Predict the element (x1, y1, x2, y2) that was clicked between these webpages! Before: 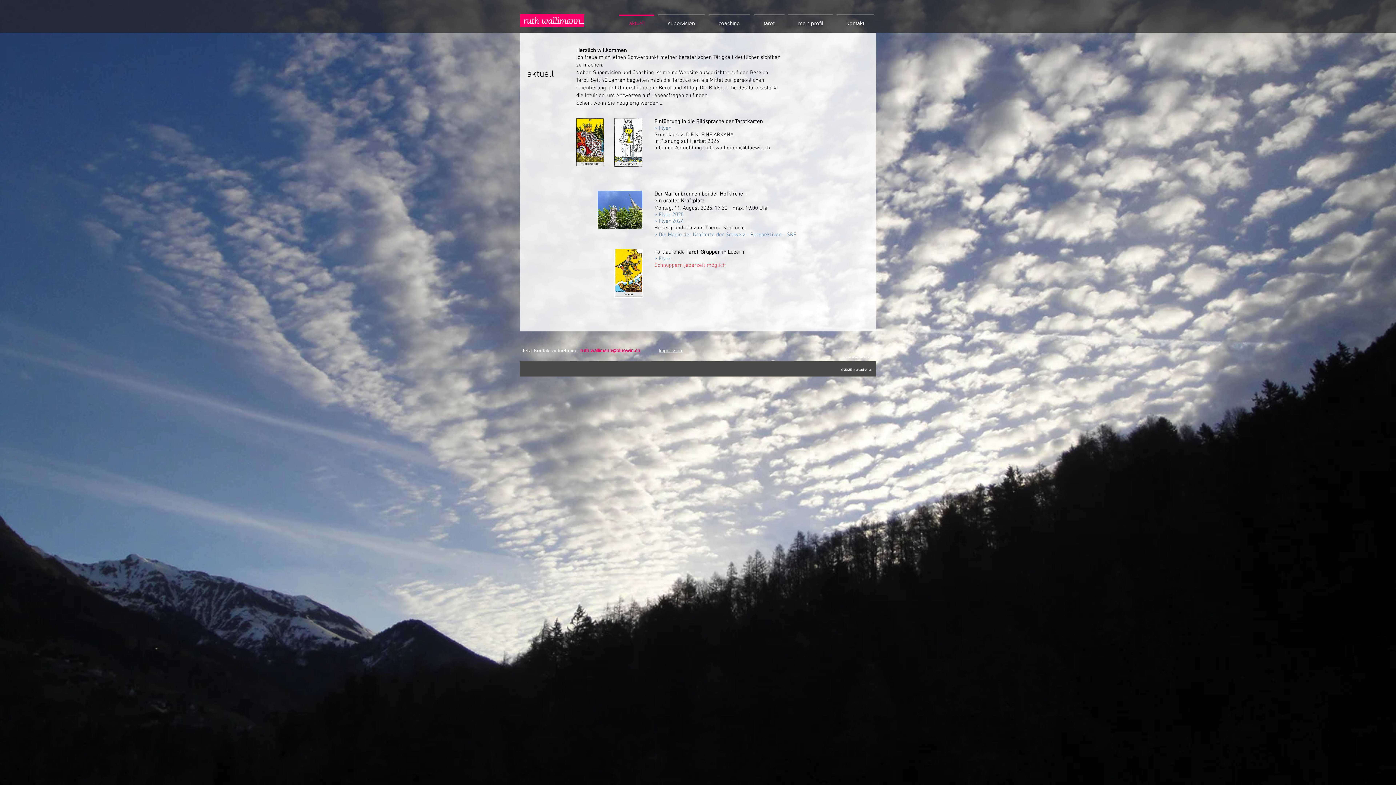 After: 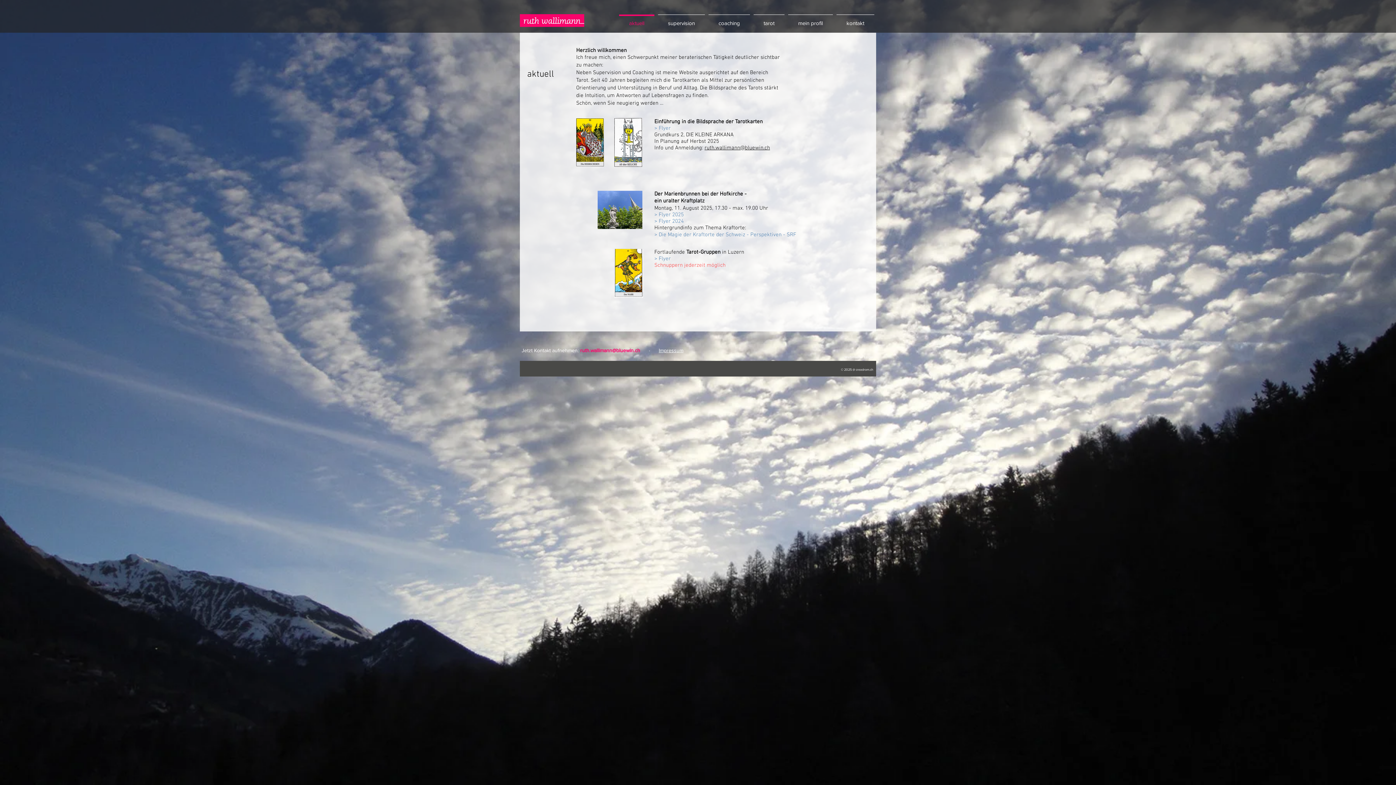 Action: bbox: (654, 231, 796, 238) label: > Die Magie der Kraftorte der Schweiz - Perspektiven - SRF